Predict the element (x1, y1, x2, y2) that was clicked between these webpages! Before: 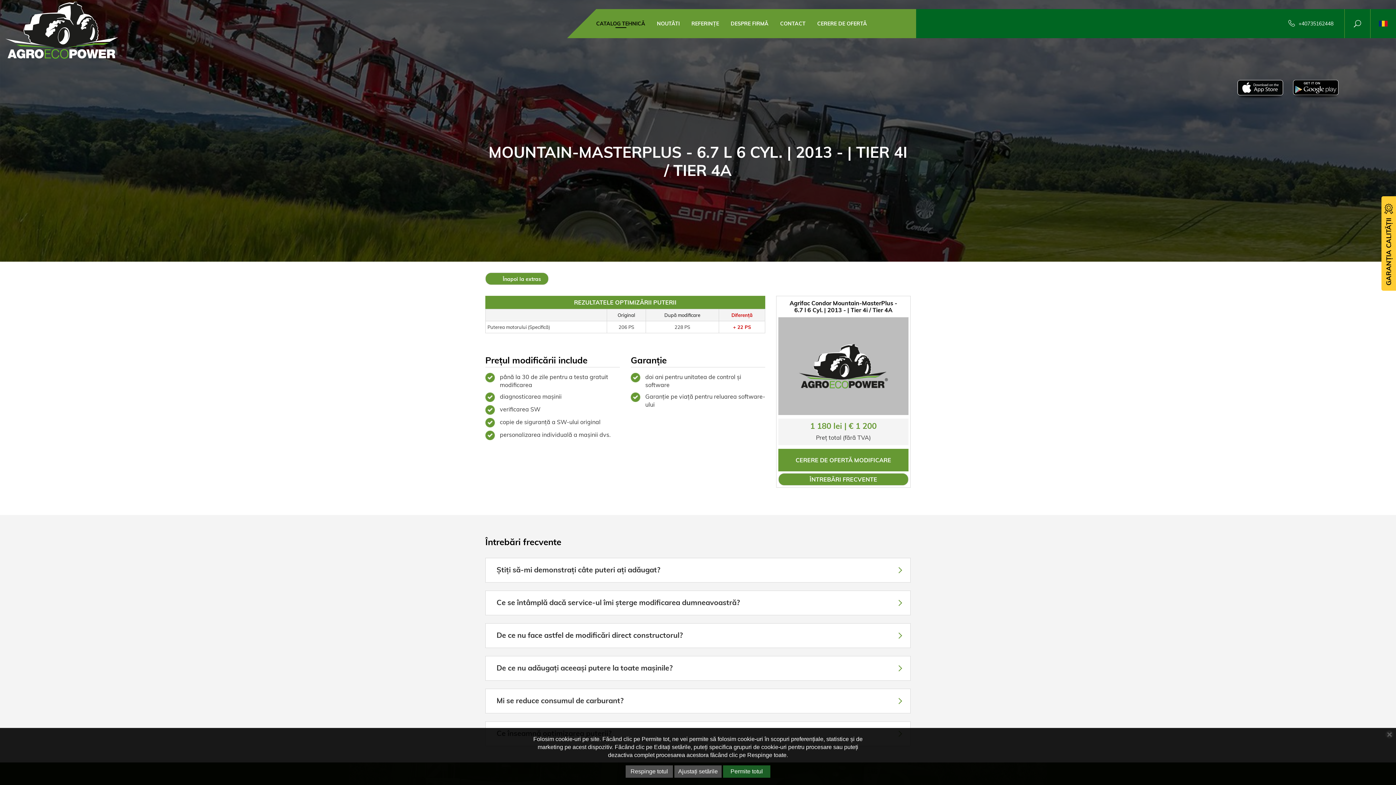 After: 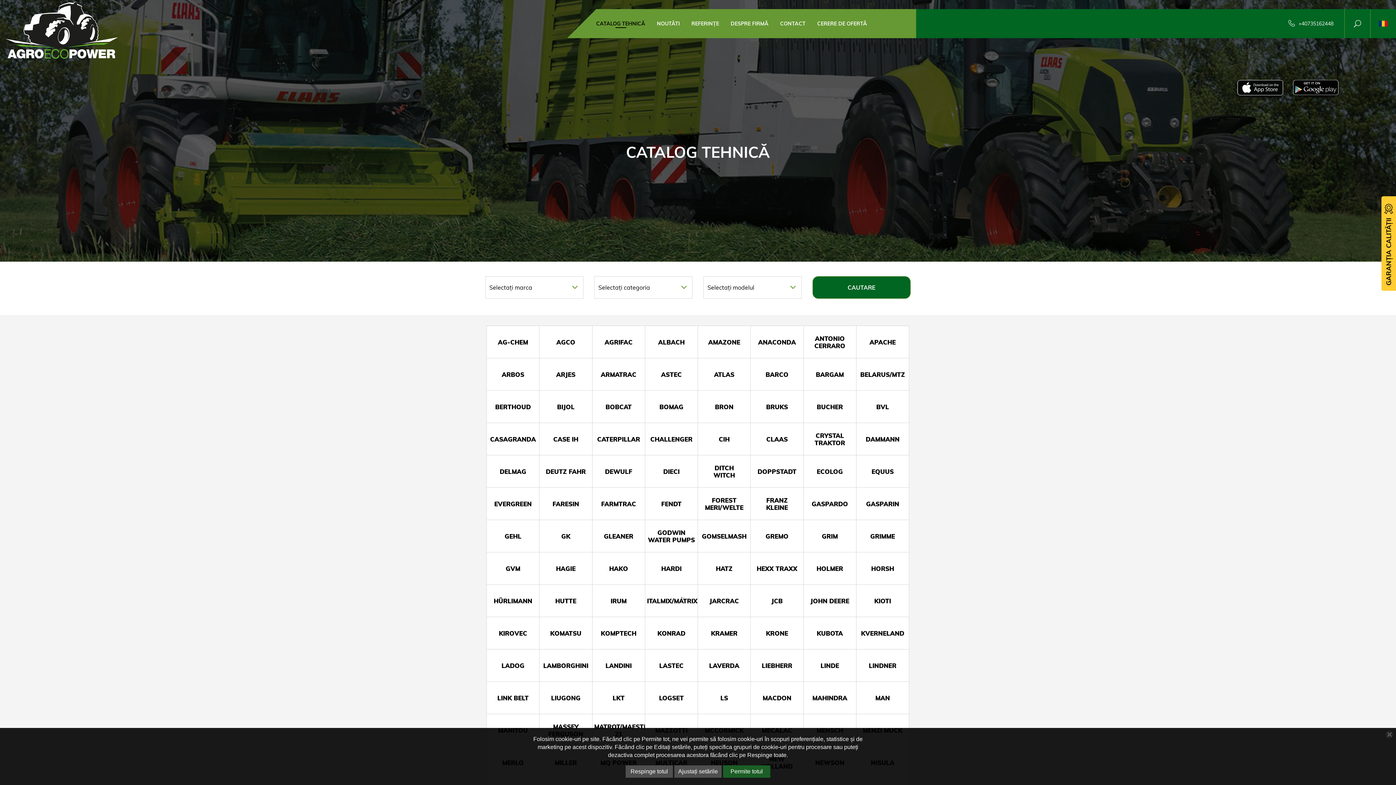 Action: bbox: (590, 9, 651, 38) label: CATALOG TEHNICĂ